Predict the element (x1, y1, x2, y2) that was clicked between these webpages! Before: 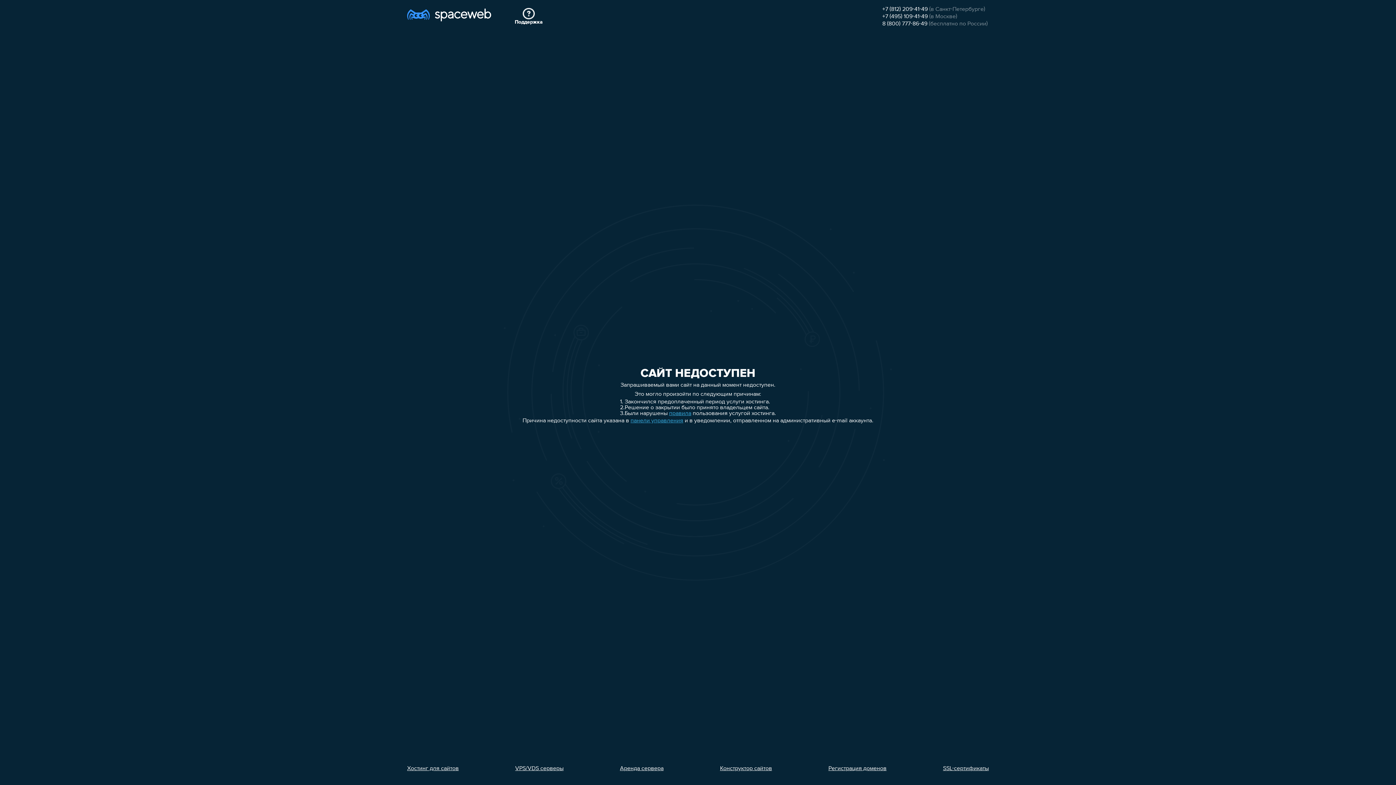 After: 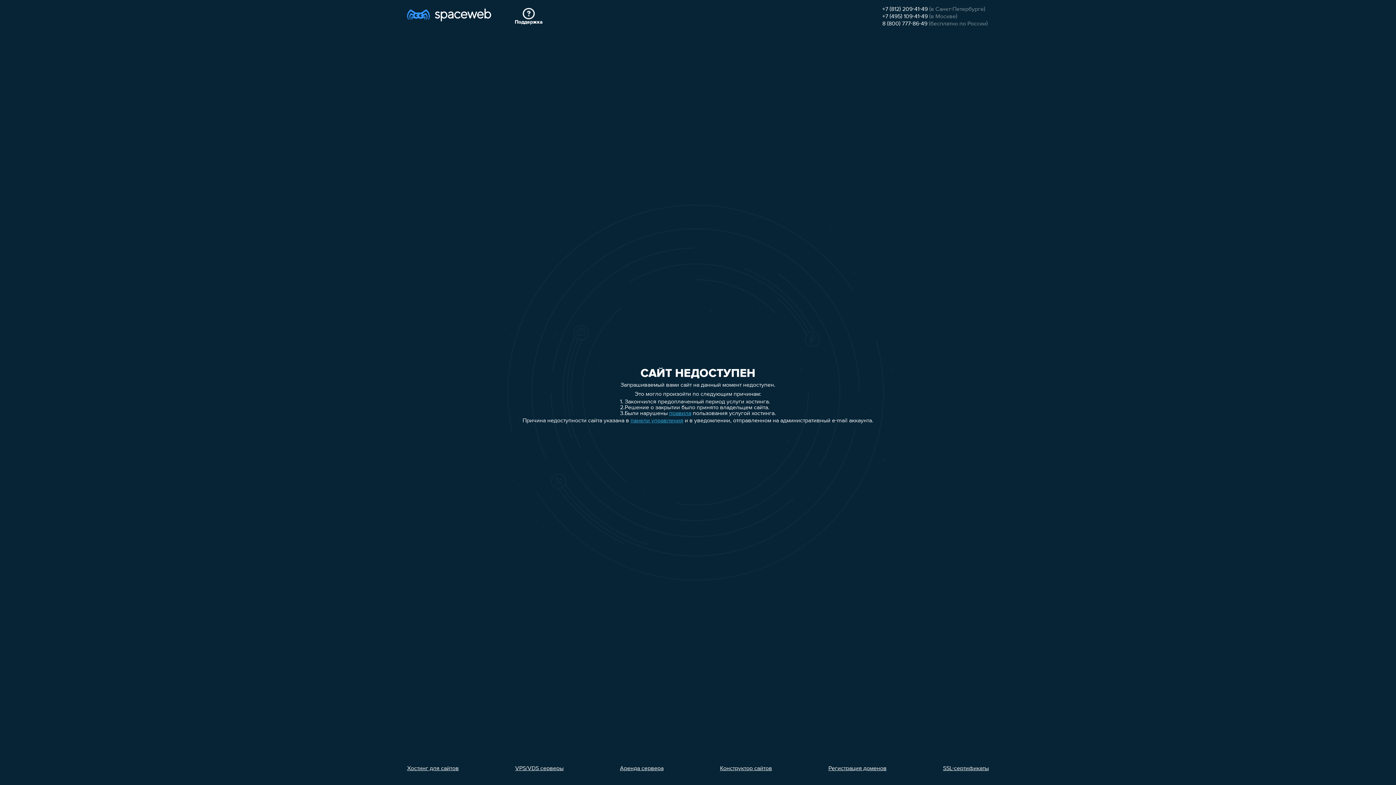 Action: label: Регистрация доменов bbox: (828, 766, 886, 772)